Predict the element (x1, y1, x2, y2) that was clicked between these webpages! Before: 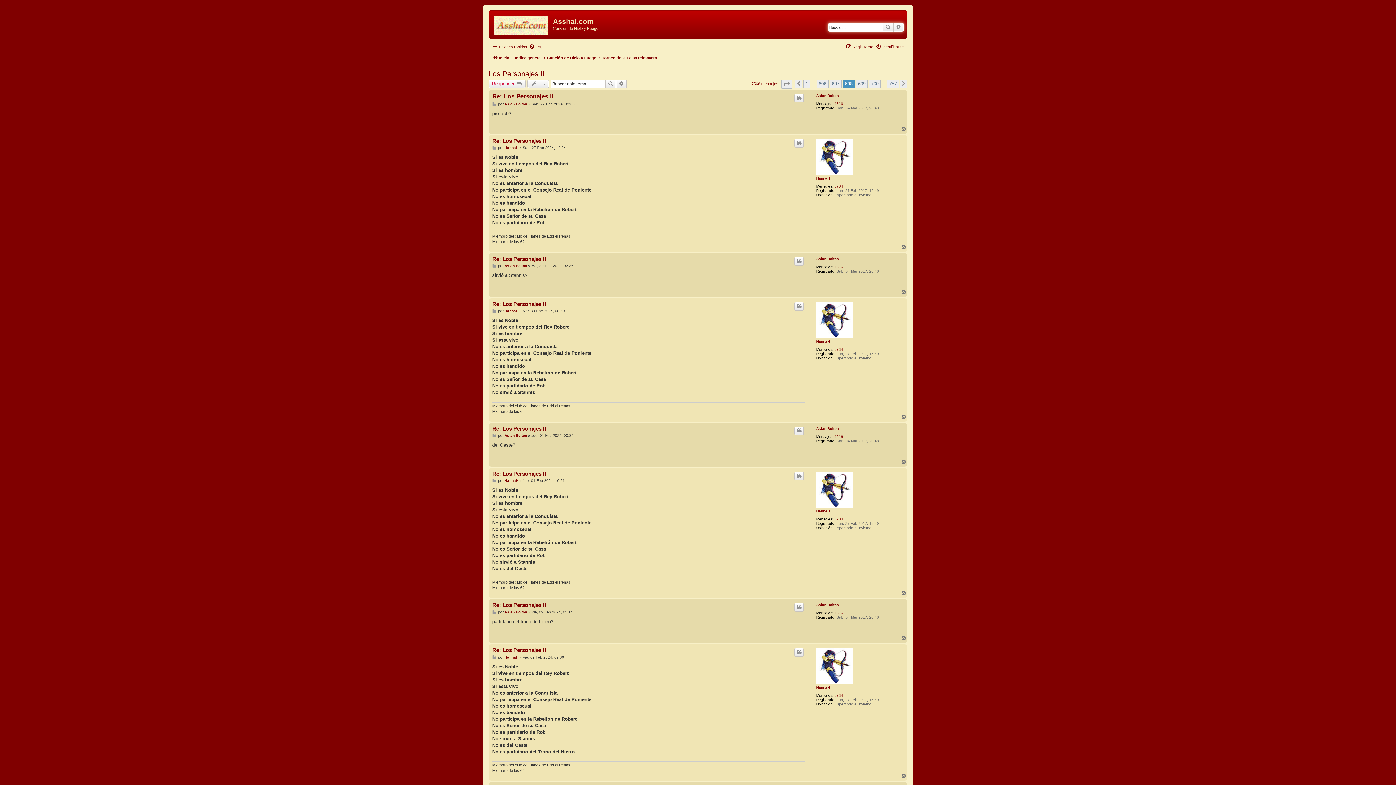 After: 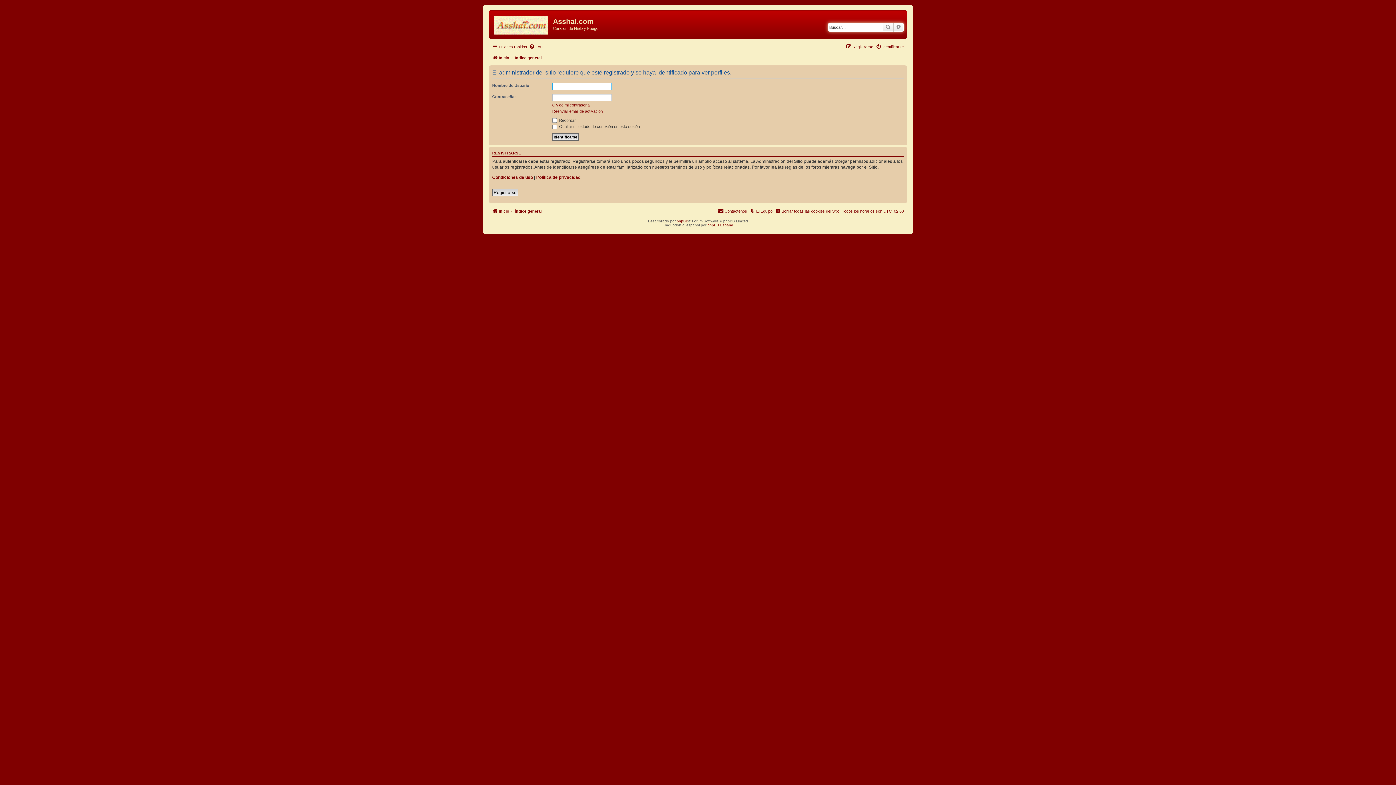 Action: bbox: (816, 256, 838, 261) label: Aslan Bolton